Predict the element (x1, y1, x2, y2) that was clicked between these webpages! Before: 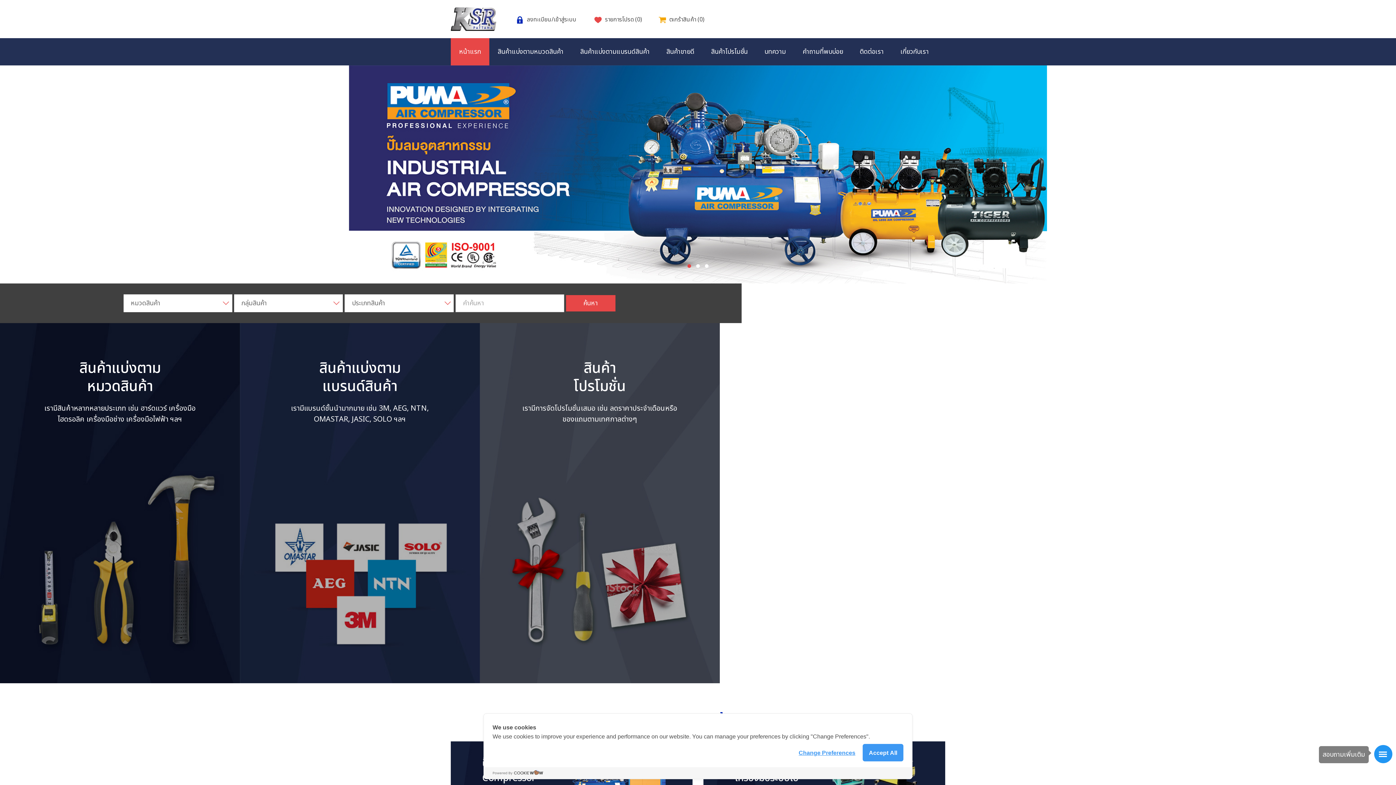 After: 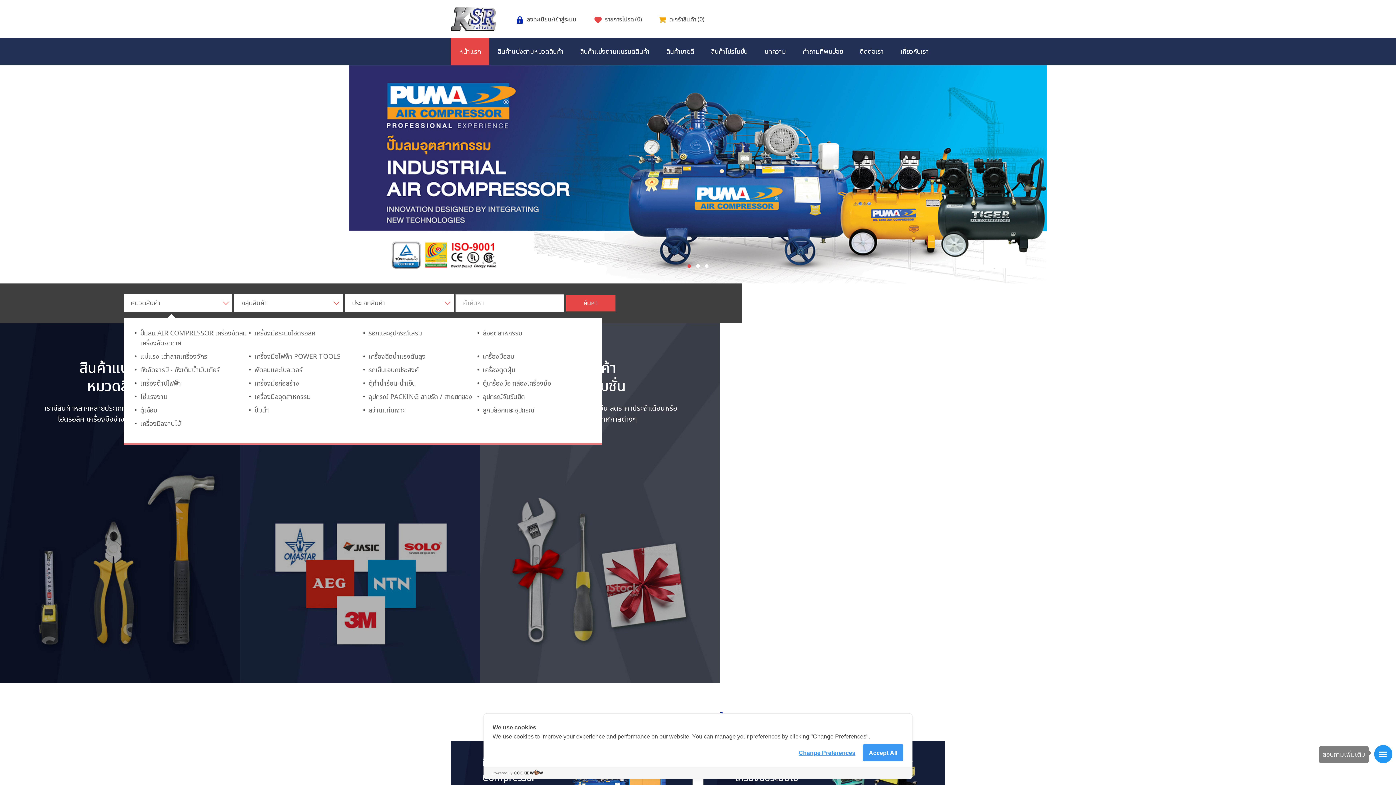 Action: bbox: (123, 294, 232, 312) label: หมวดสินค้า